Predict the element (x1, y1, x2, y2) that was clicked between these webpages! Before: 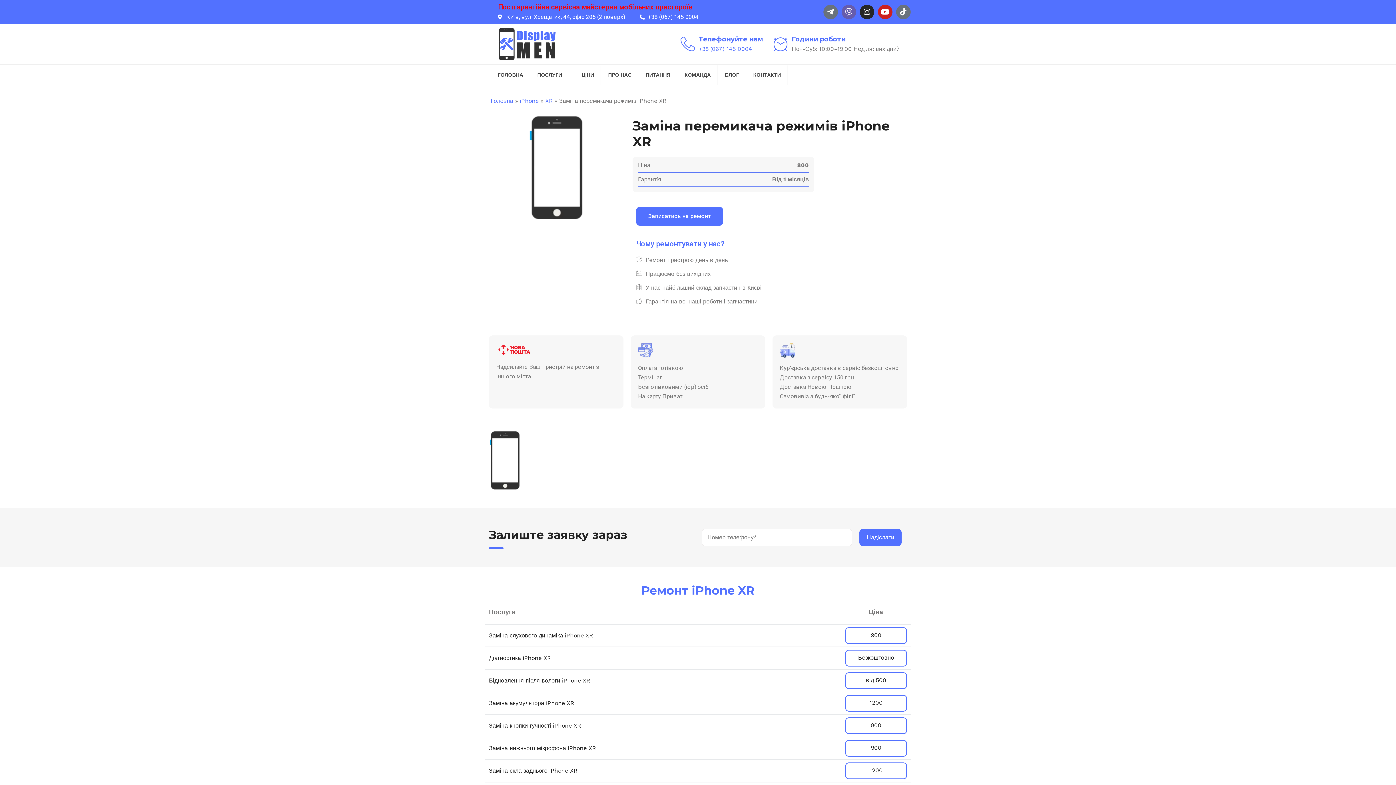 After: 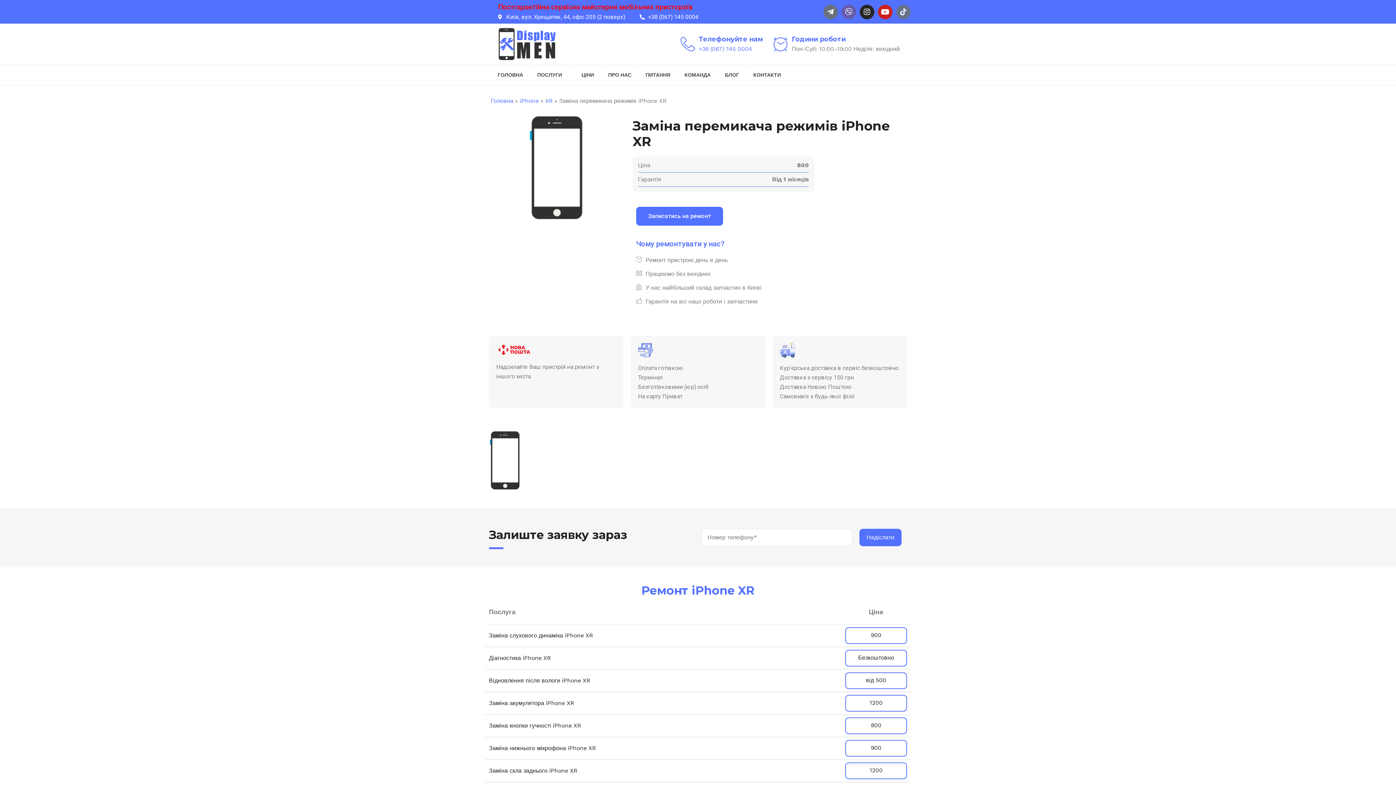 Action: label: Tiktok bbox: (896, 4, 910, 19)